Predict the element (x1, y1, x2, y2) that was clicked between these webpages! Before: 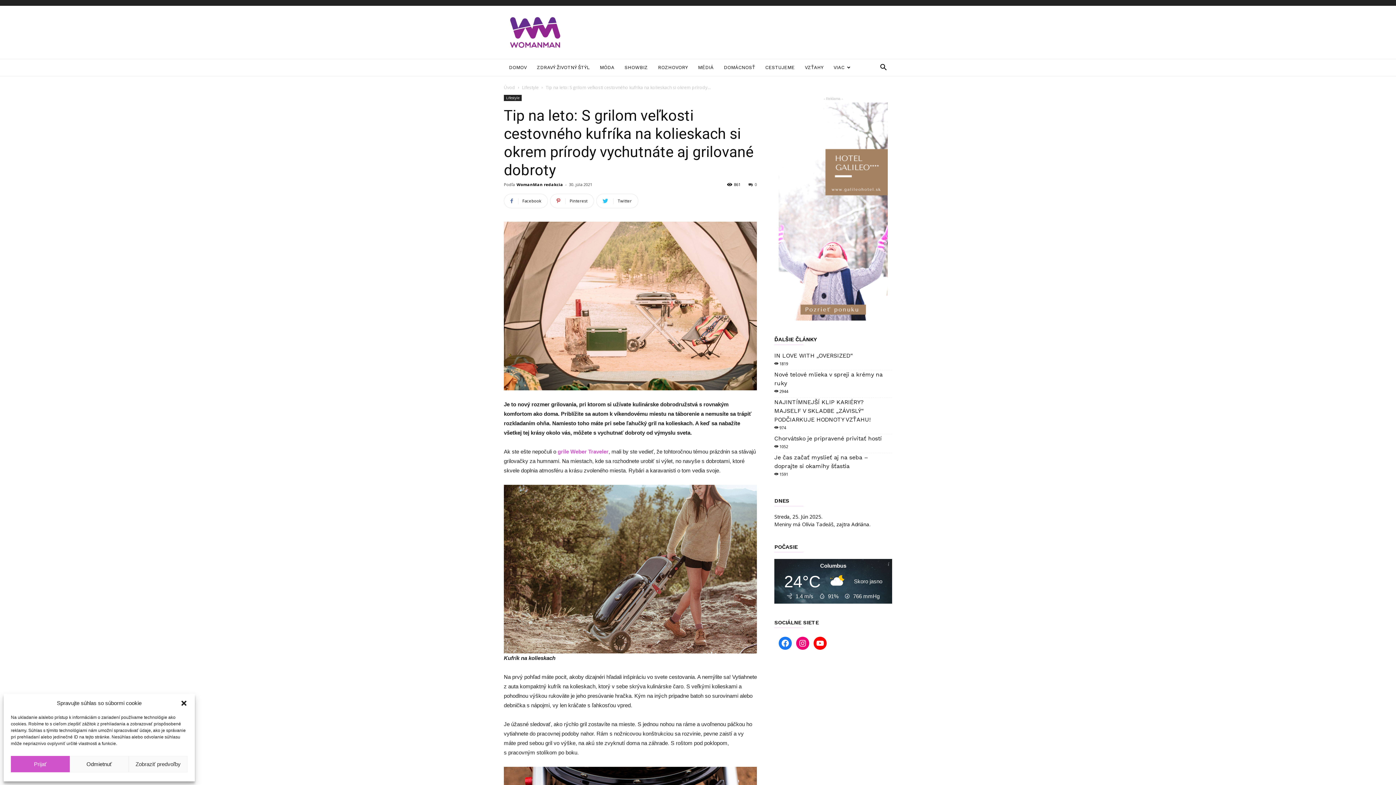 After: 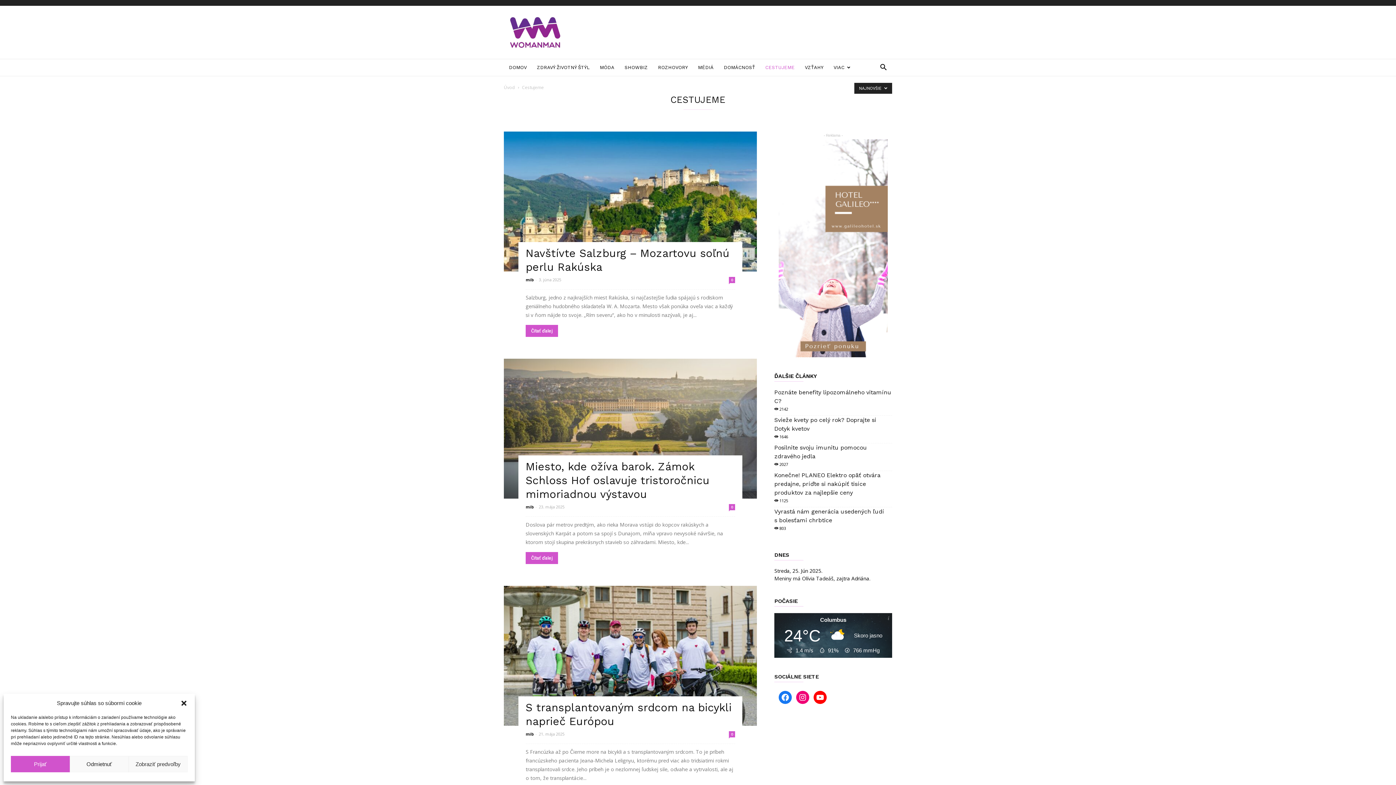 Action: label: CESTUJEME bbox: (760, 58, 800, 76)